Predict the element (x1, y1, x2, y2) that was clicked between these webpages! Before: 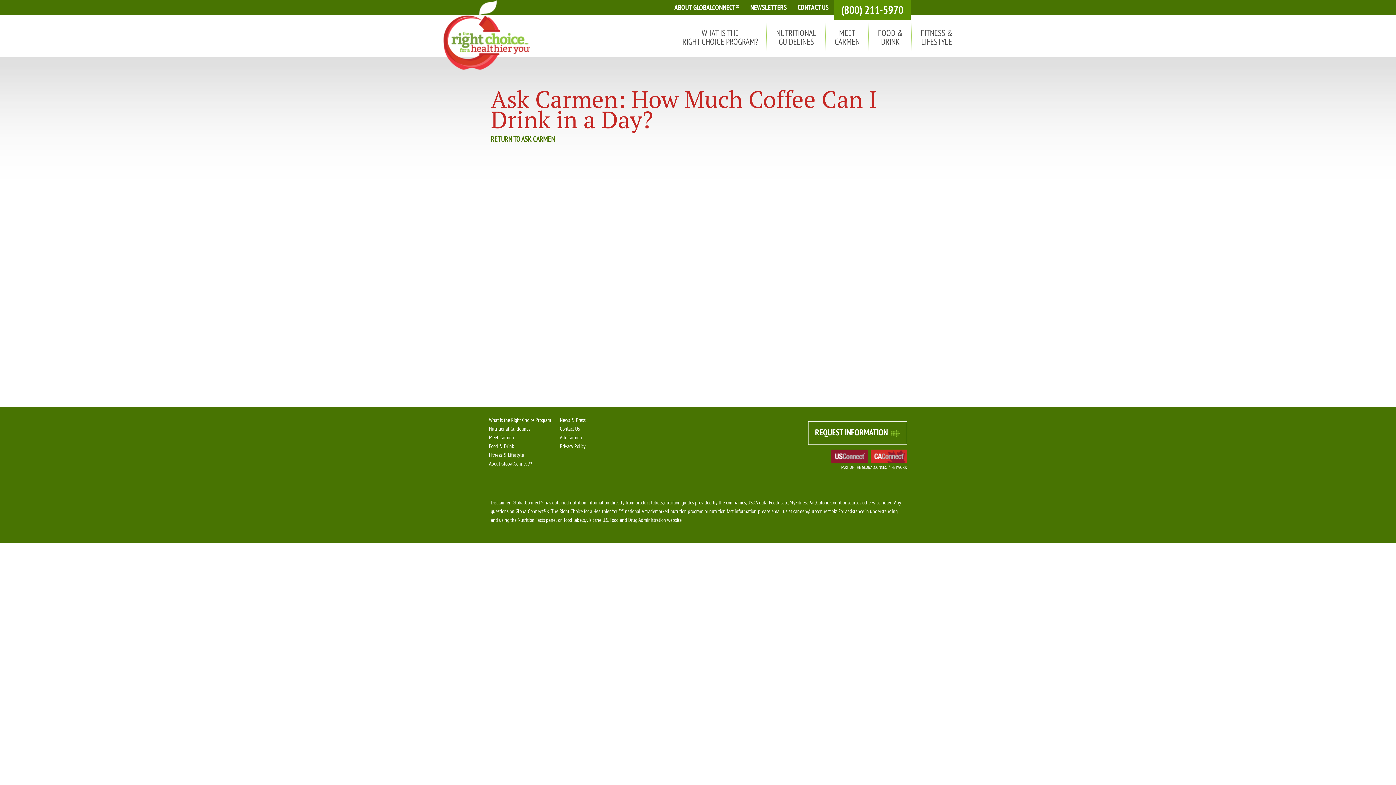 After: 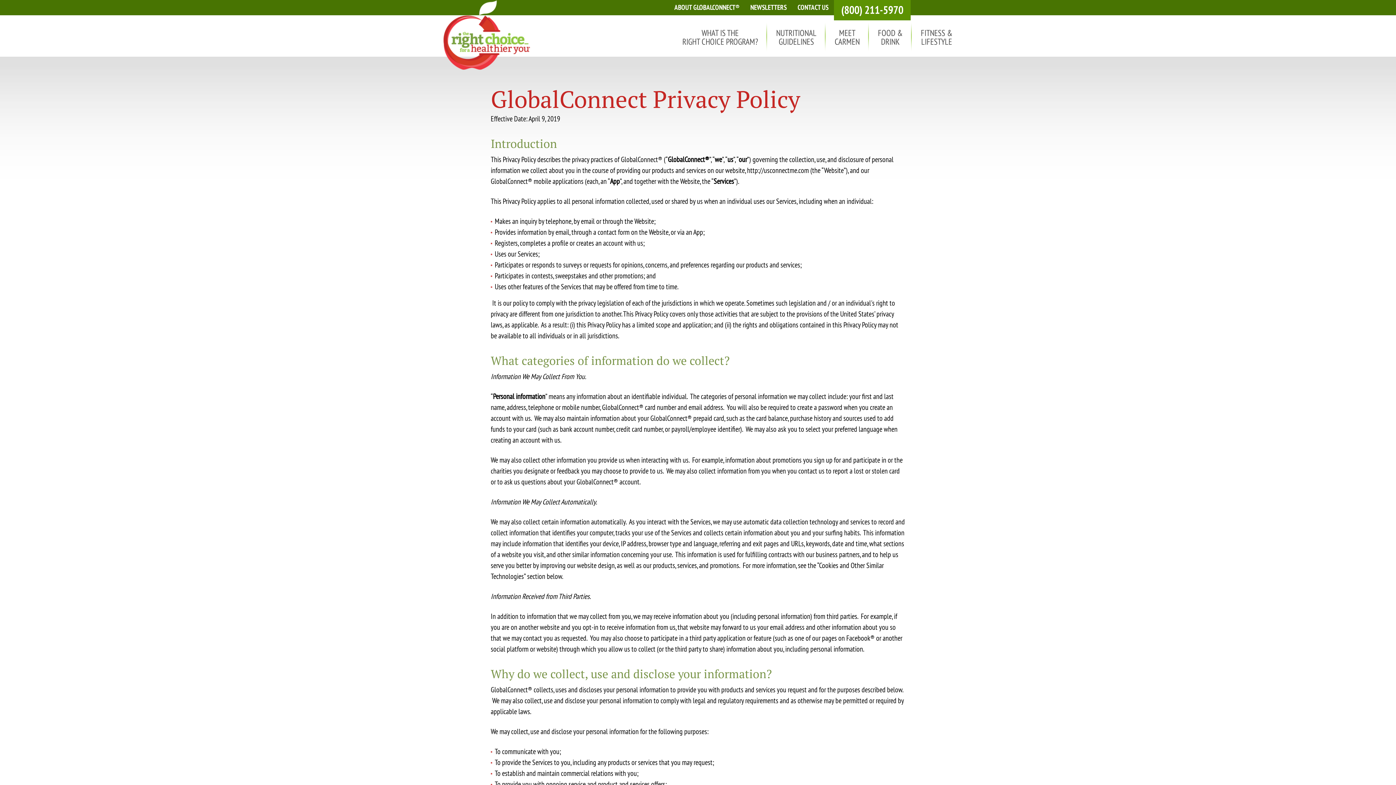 Action: bbox: (560, 443, 585, 449) label: Privacy Policy